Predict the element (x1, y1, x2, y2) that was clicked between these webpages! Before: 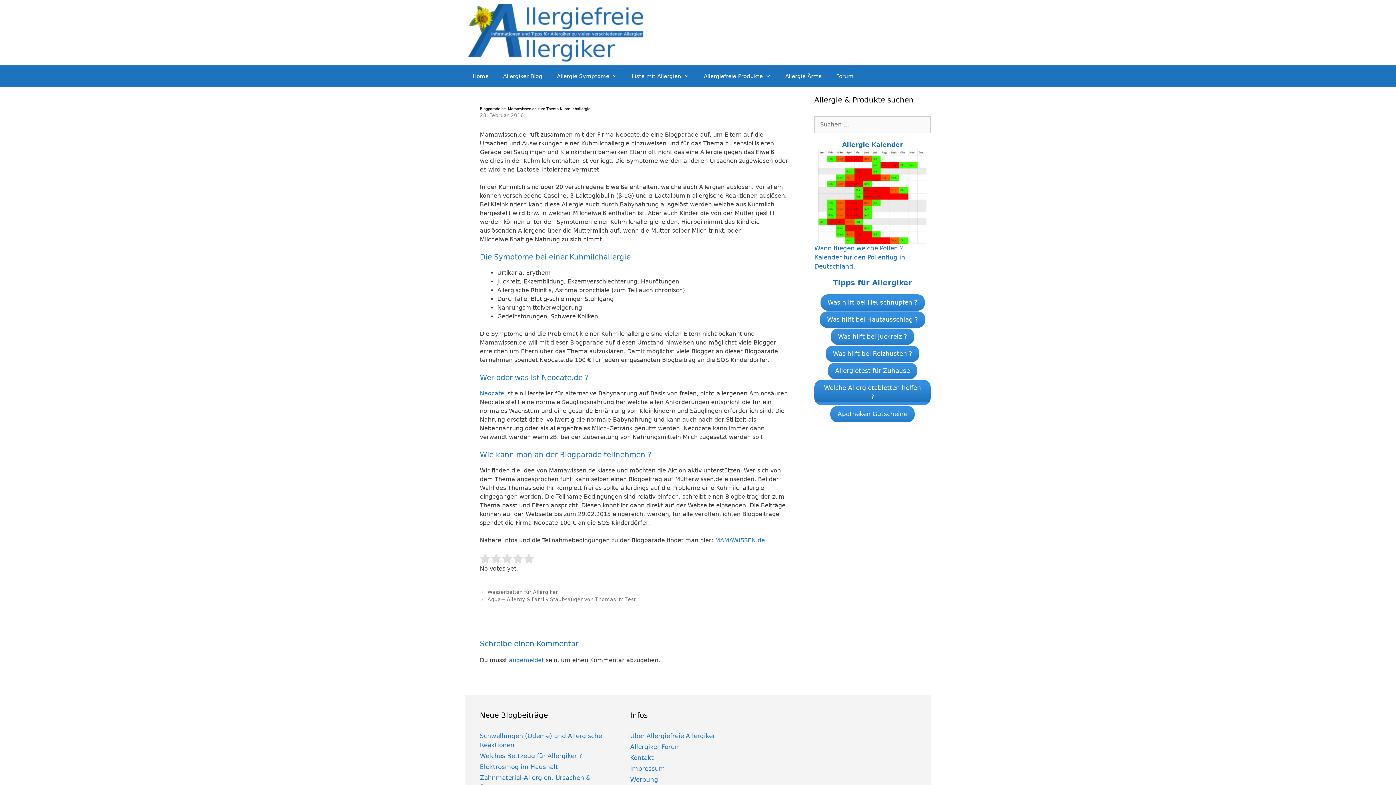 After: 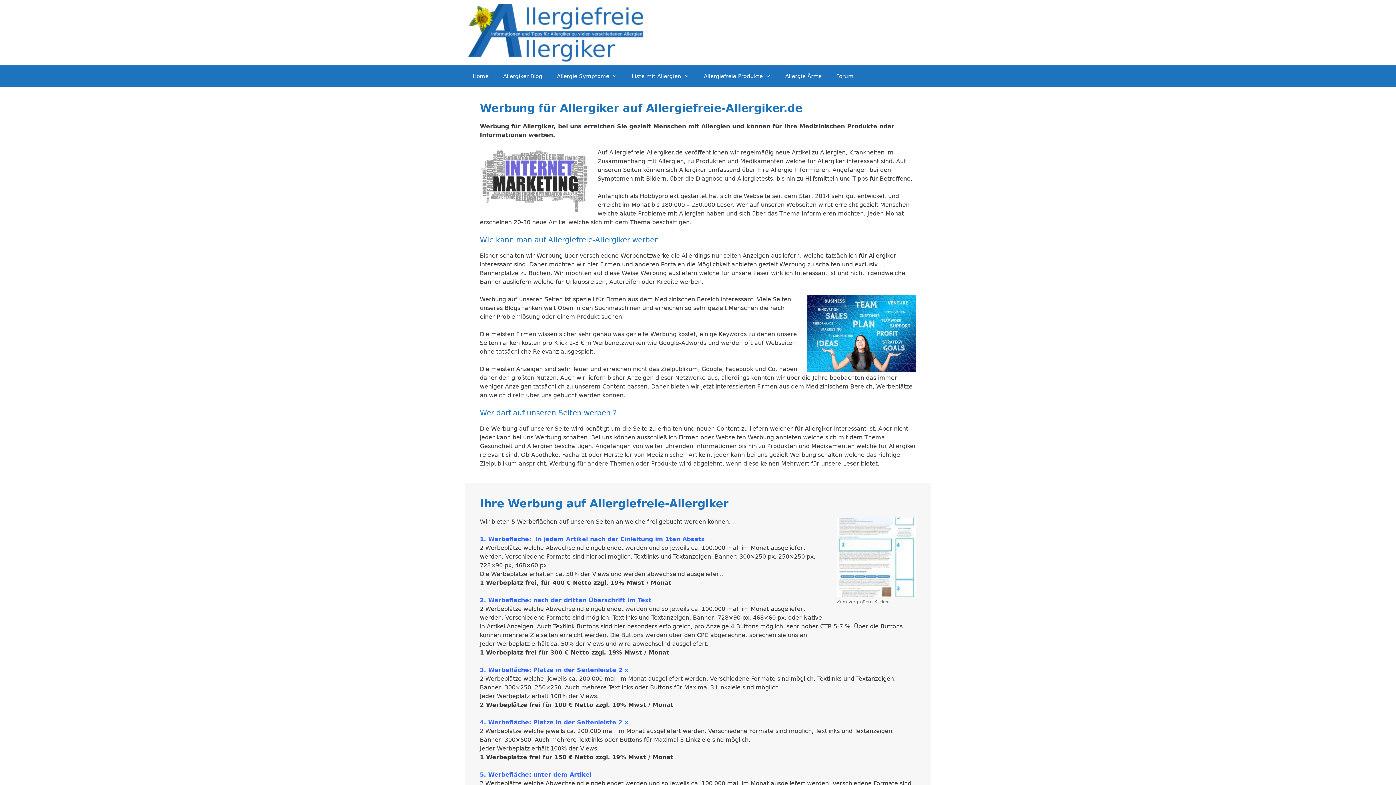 Action: bbox: (630, 776, 658, 783) label: Werbung